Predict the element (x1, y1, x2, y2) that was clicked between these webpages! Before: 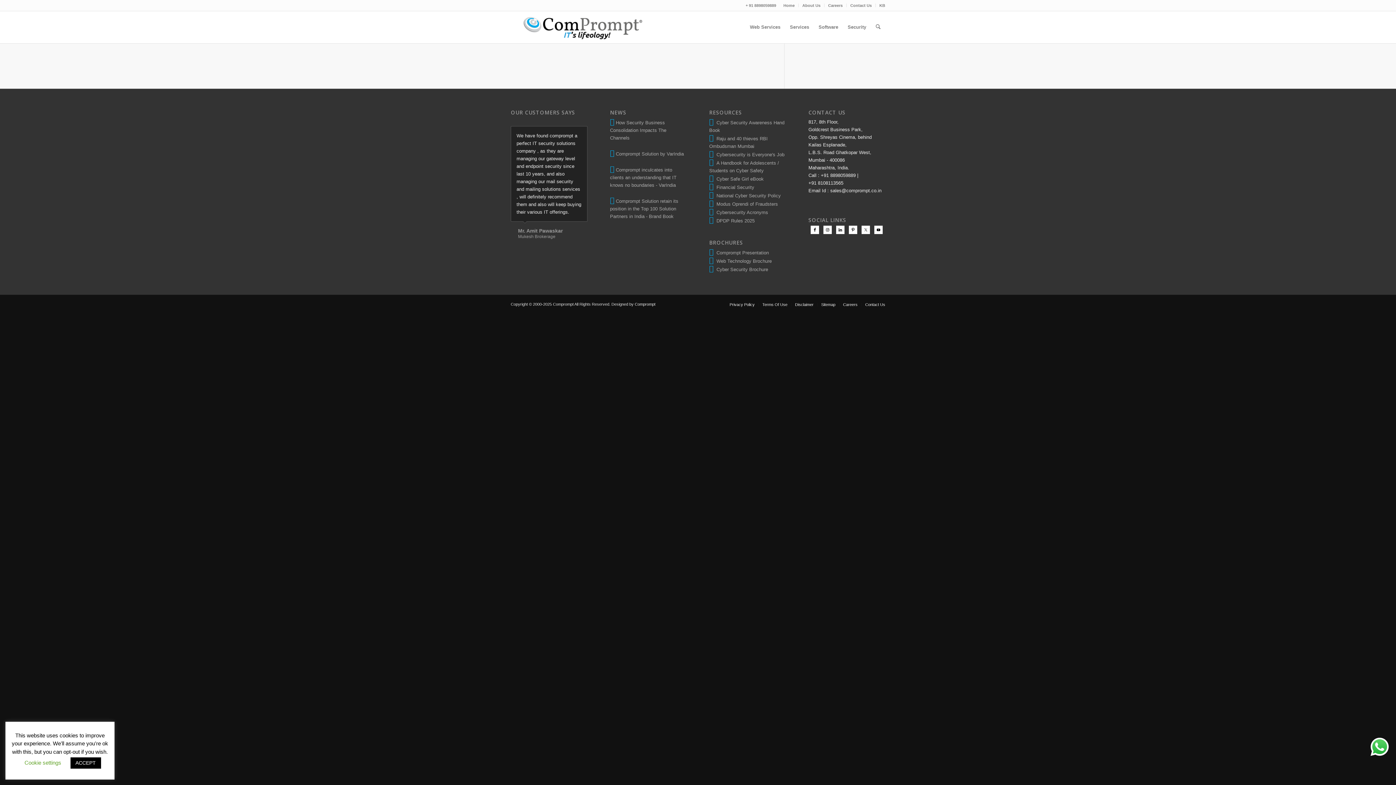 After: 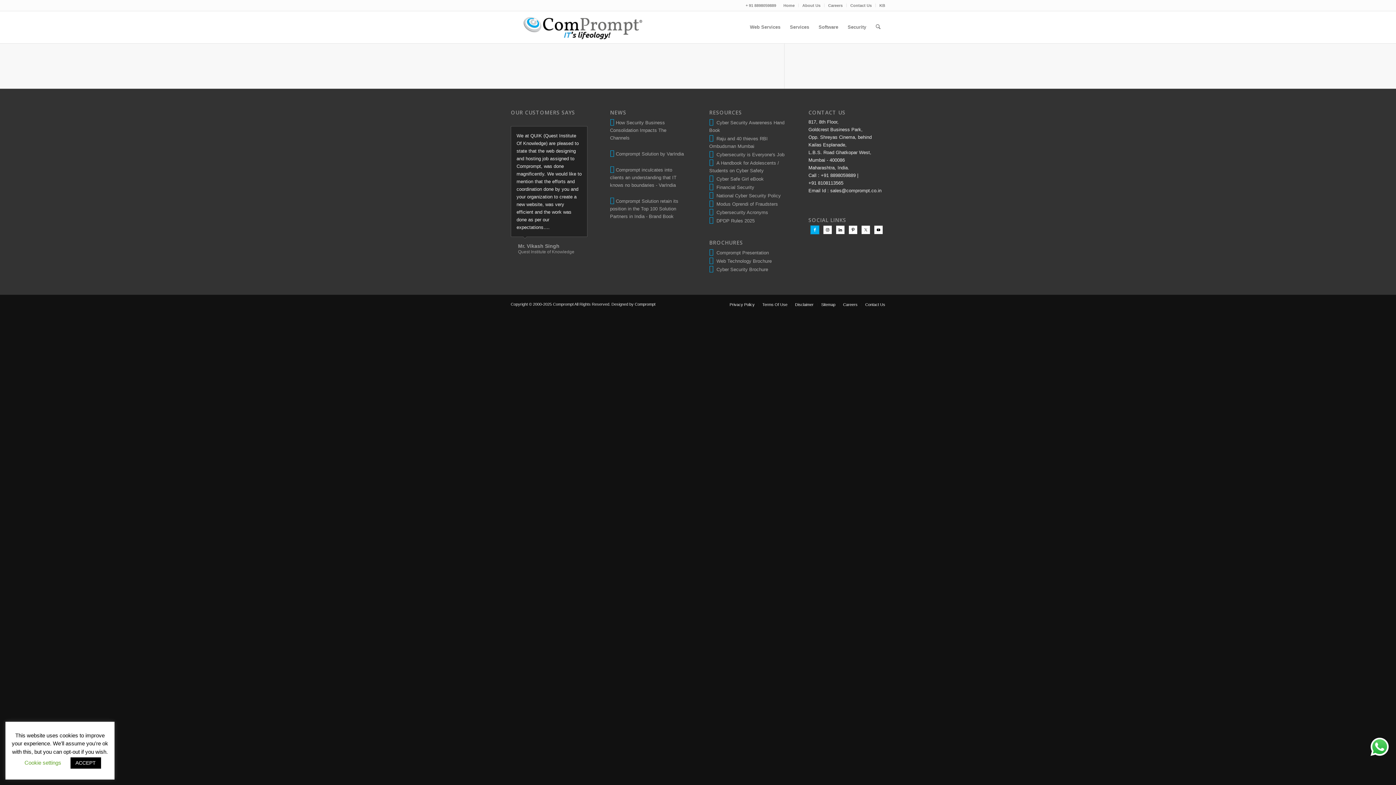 Action: bbox: (811, 225, 819, 234)